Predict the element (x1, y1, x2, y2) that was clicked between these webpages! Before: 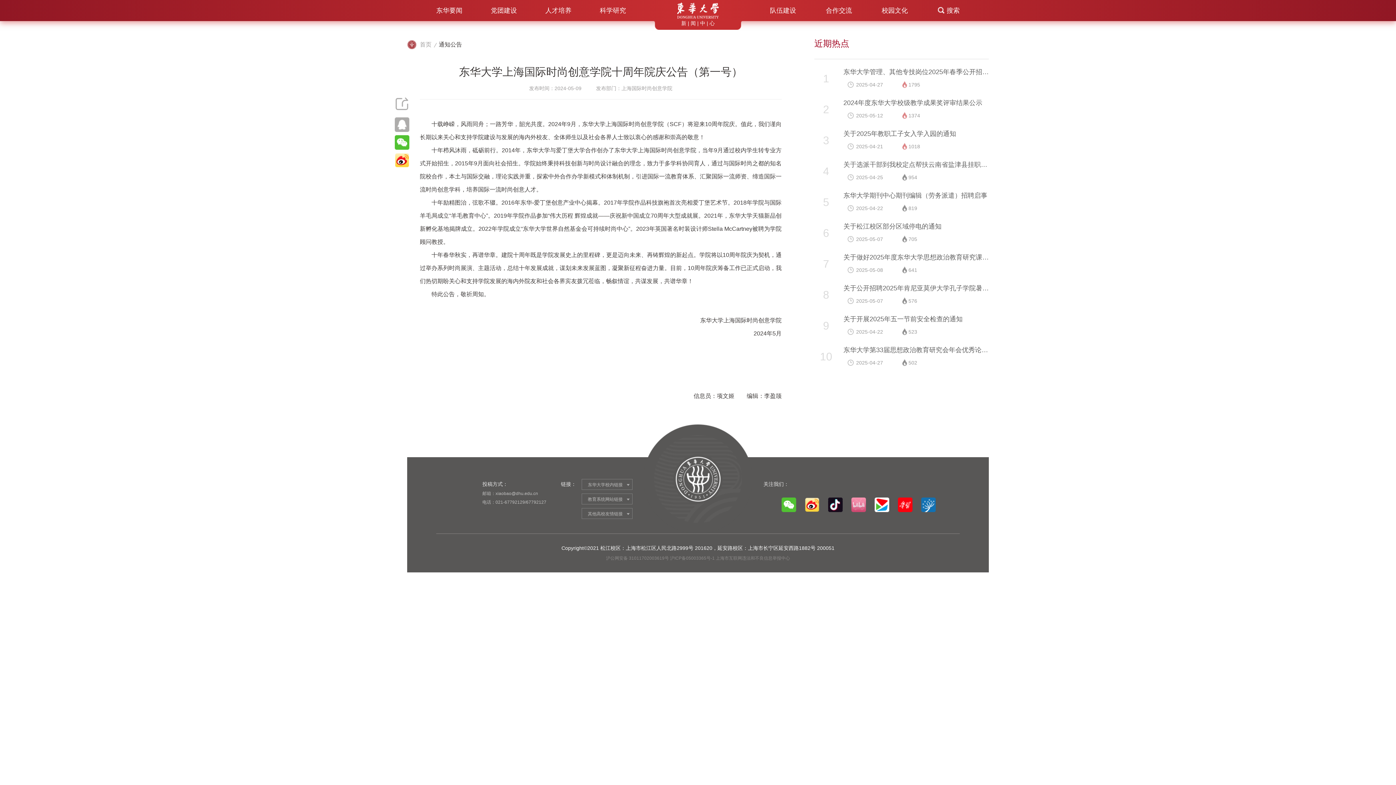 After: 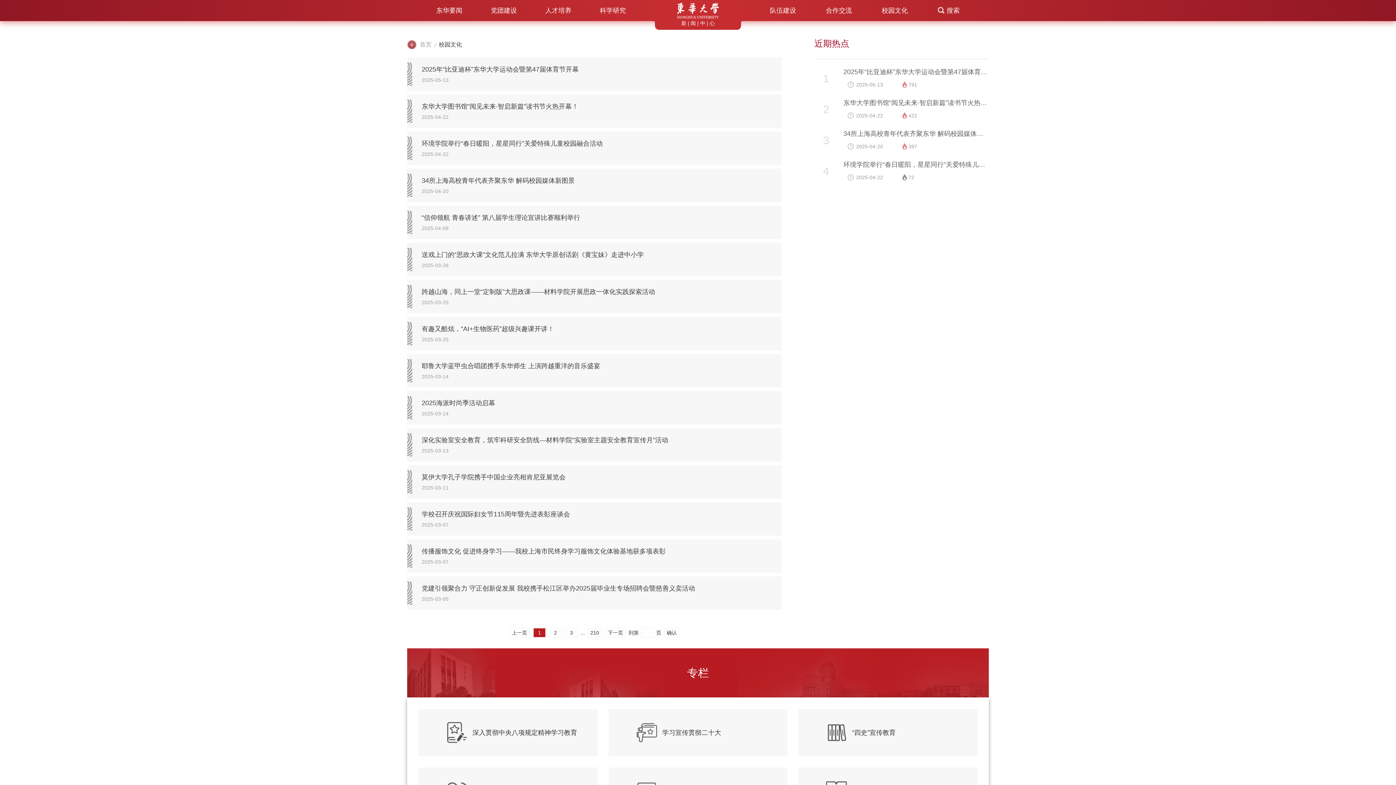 Action: label: 校园文化 bbox: (881, 6, 908, 14)